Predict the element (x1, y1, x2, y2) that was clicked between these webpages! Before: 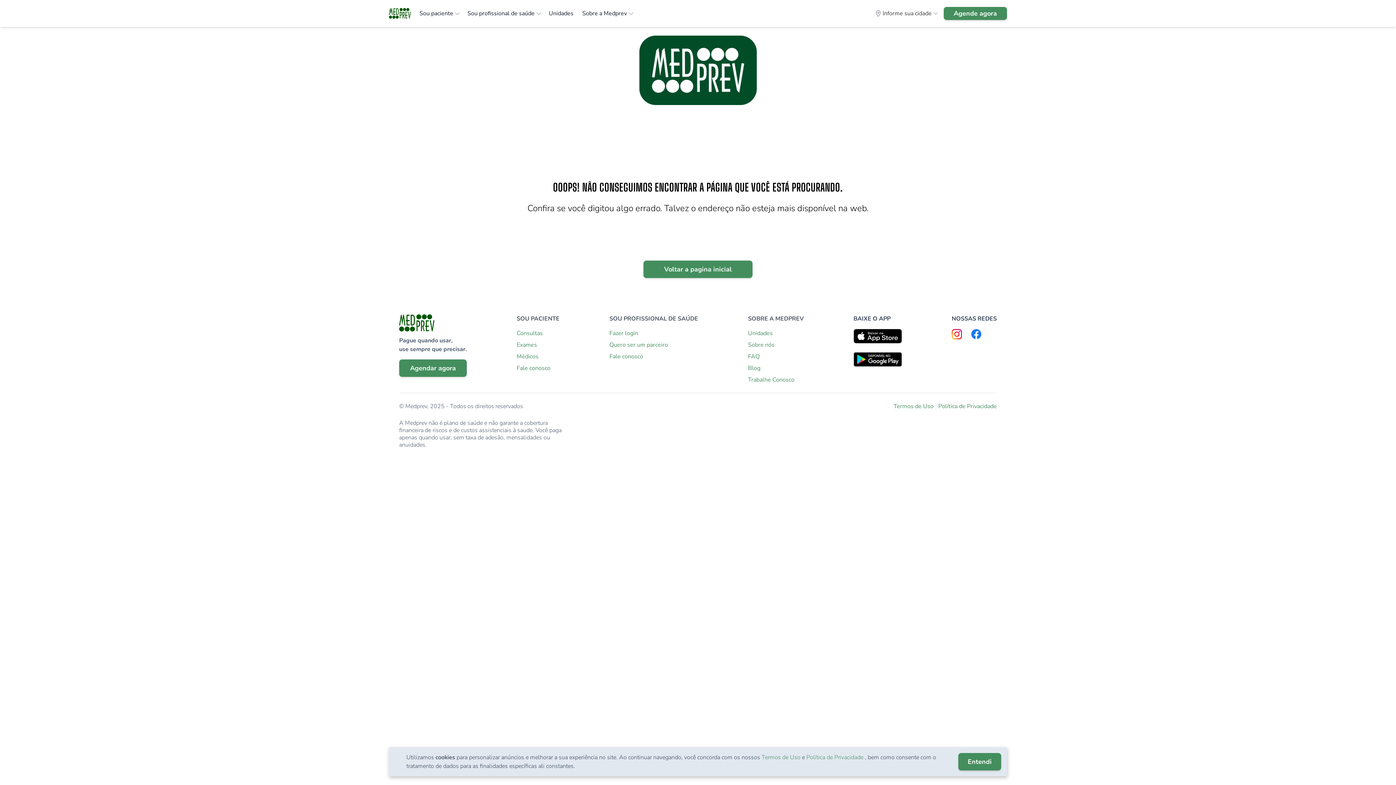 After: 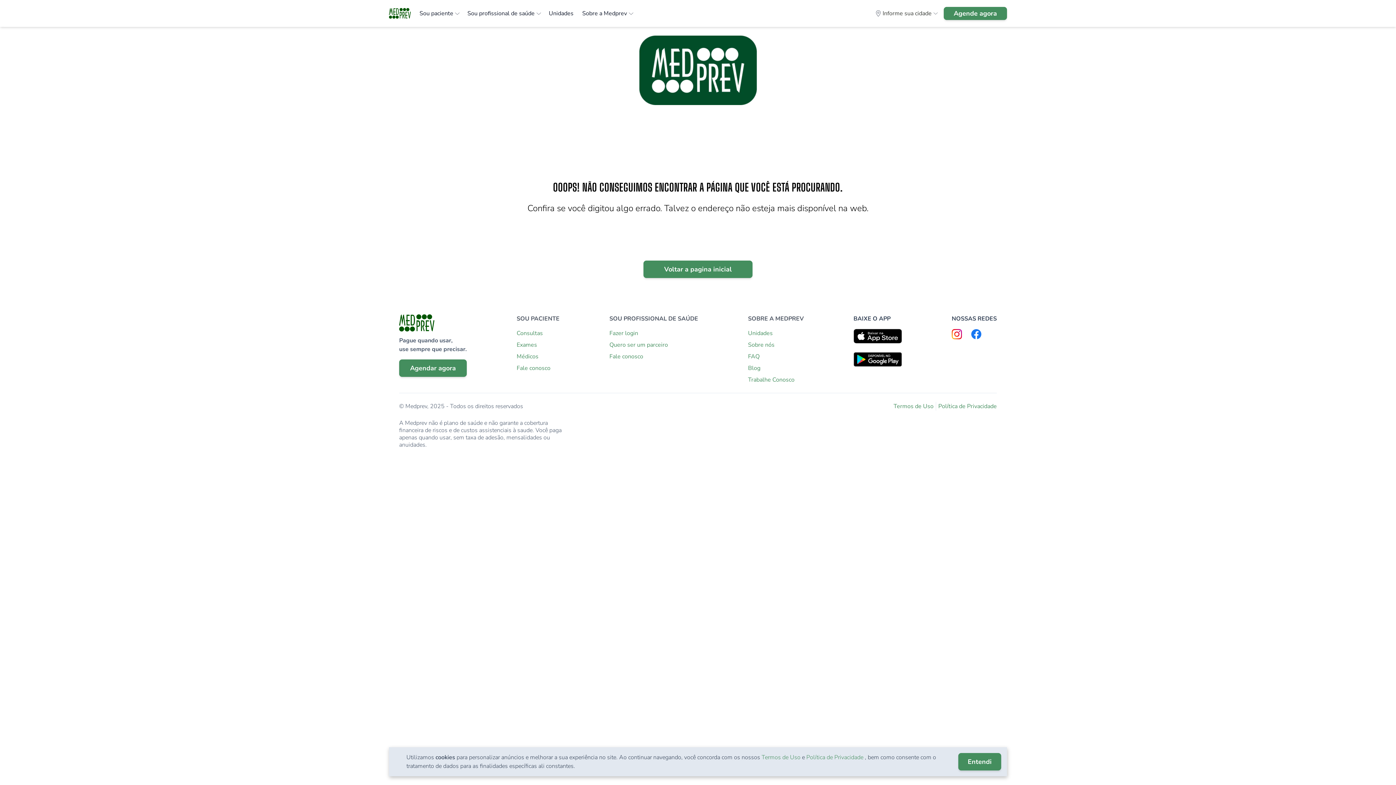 Action: label: Termos de Uso  bbox: (761, 753, 802, 761)